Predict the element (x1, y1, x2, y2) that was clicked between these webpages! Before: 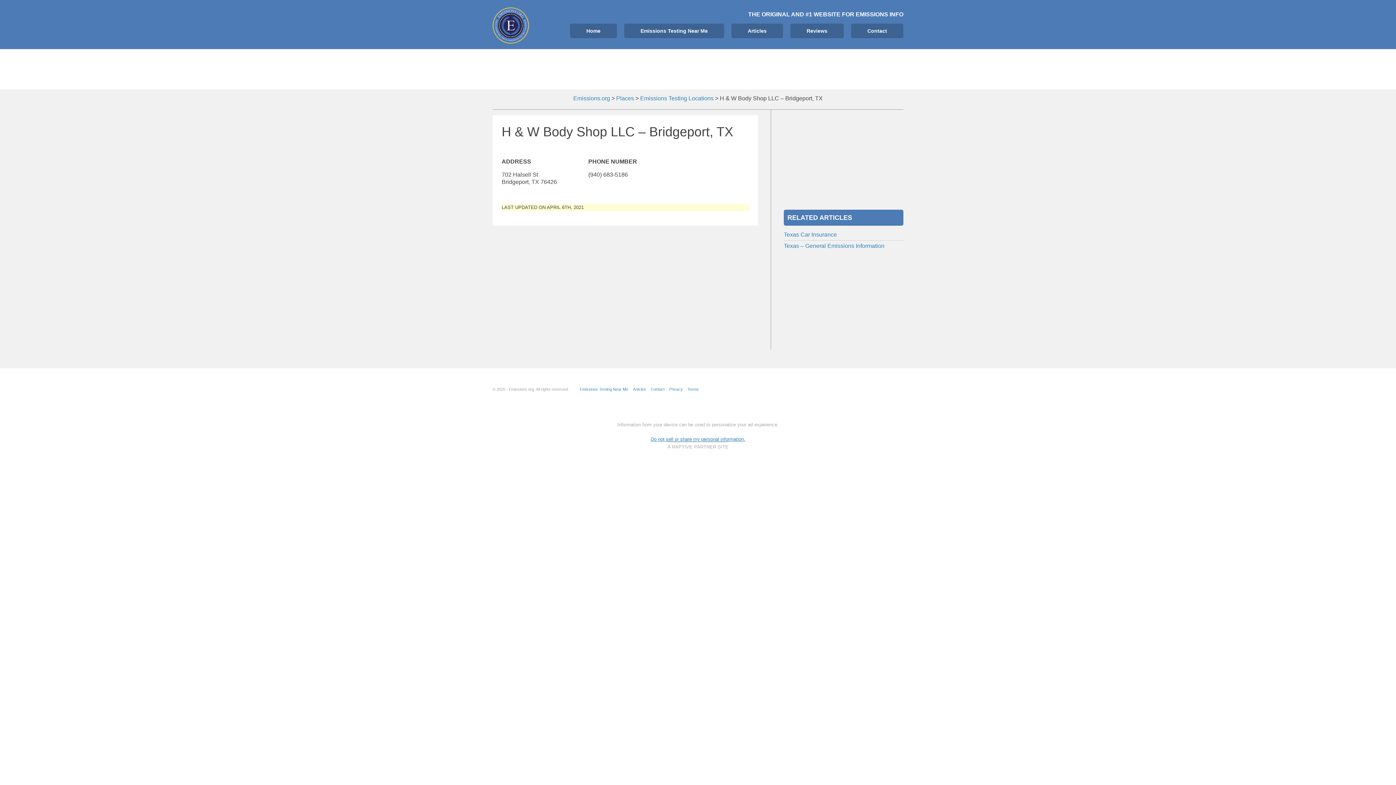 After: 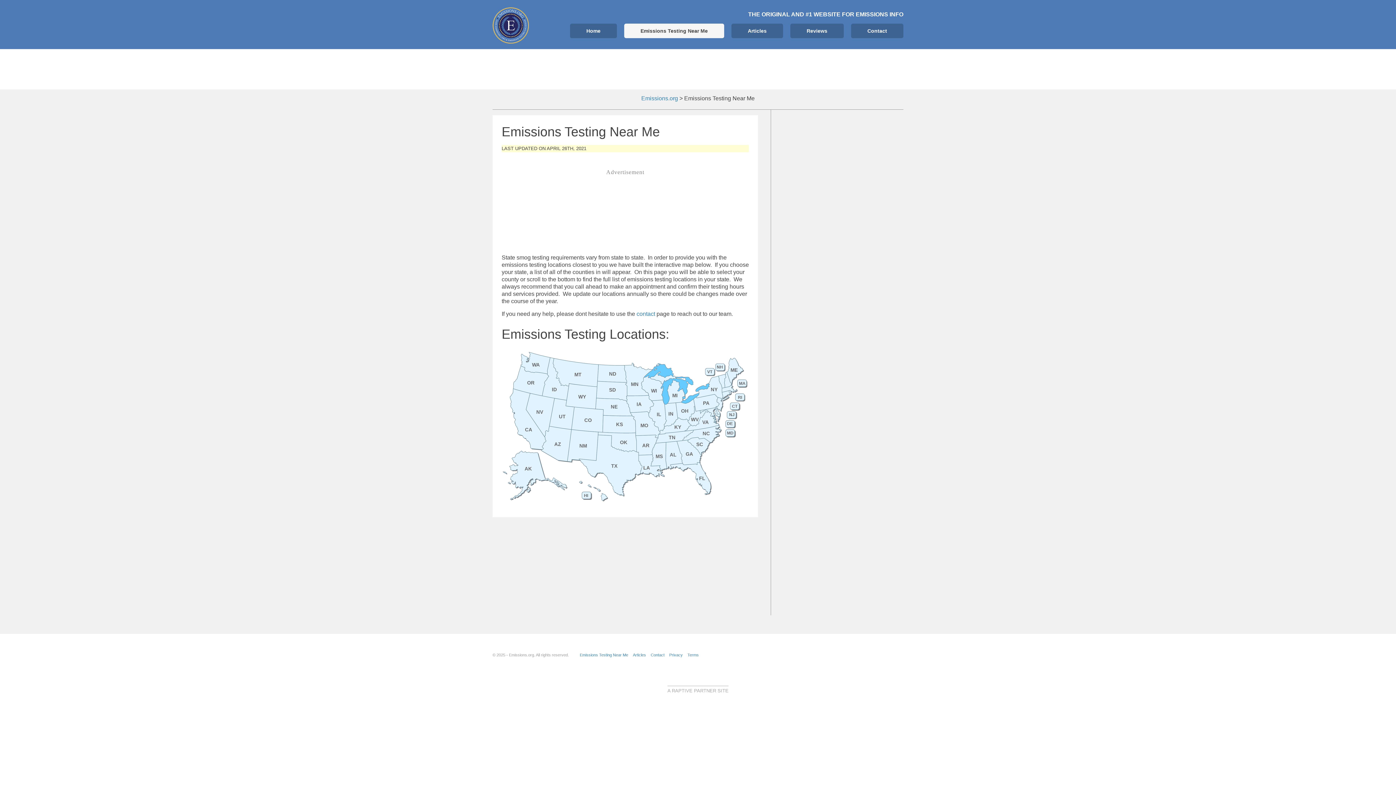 Action: label: Emissions Testing Near Me bbox: (624, 23, 724, 38)